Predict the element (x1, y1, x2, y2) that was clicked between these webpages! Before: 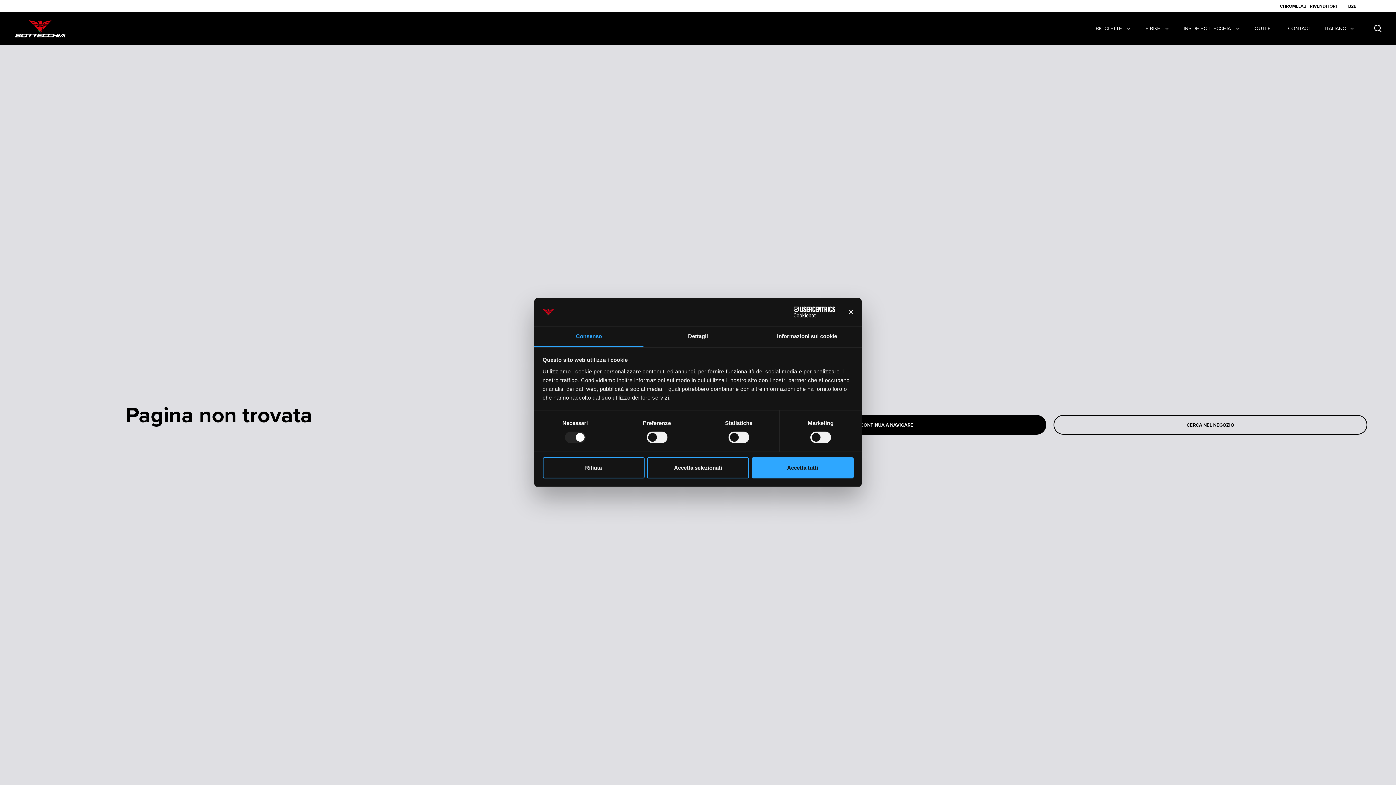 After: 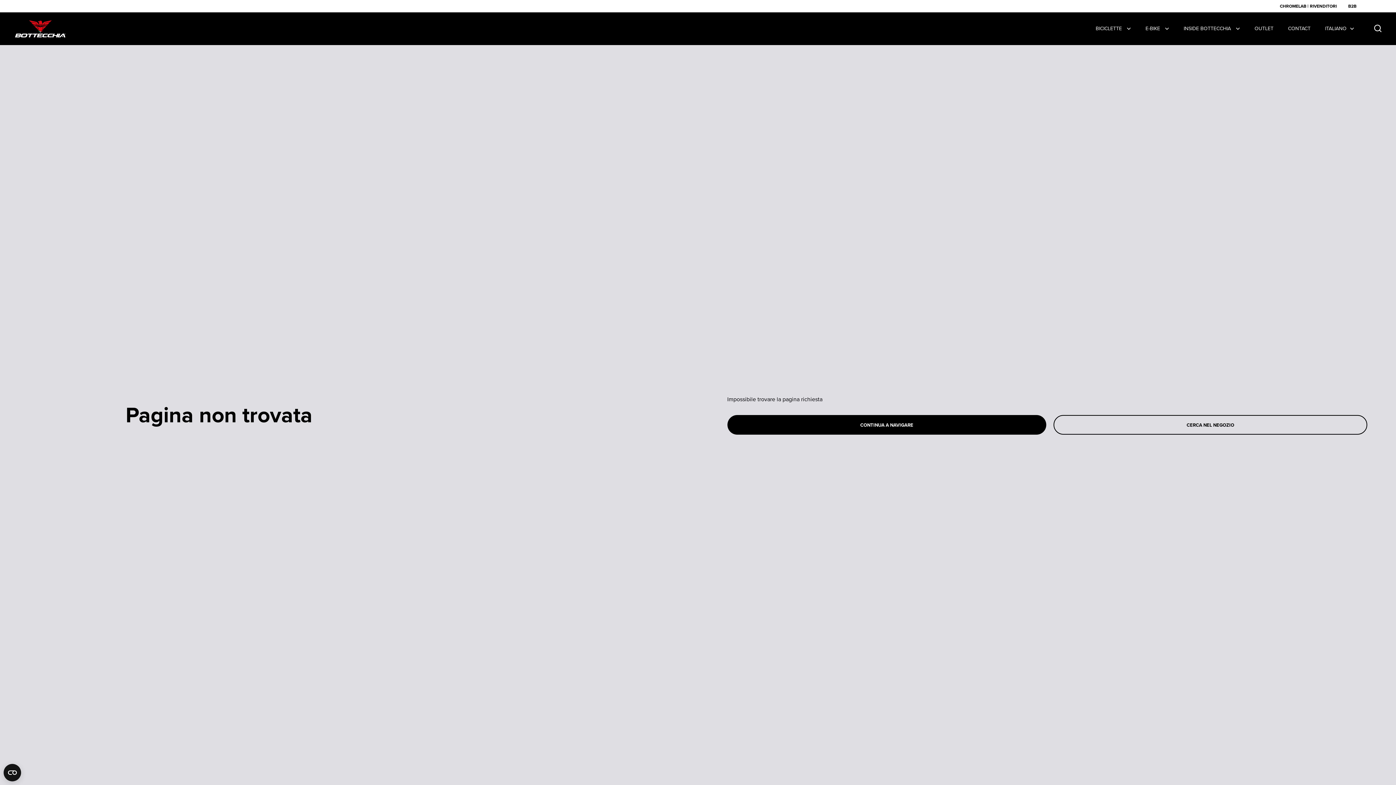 Action: bbox: (751, 457, 853, 478) label: Accetta tutti